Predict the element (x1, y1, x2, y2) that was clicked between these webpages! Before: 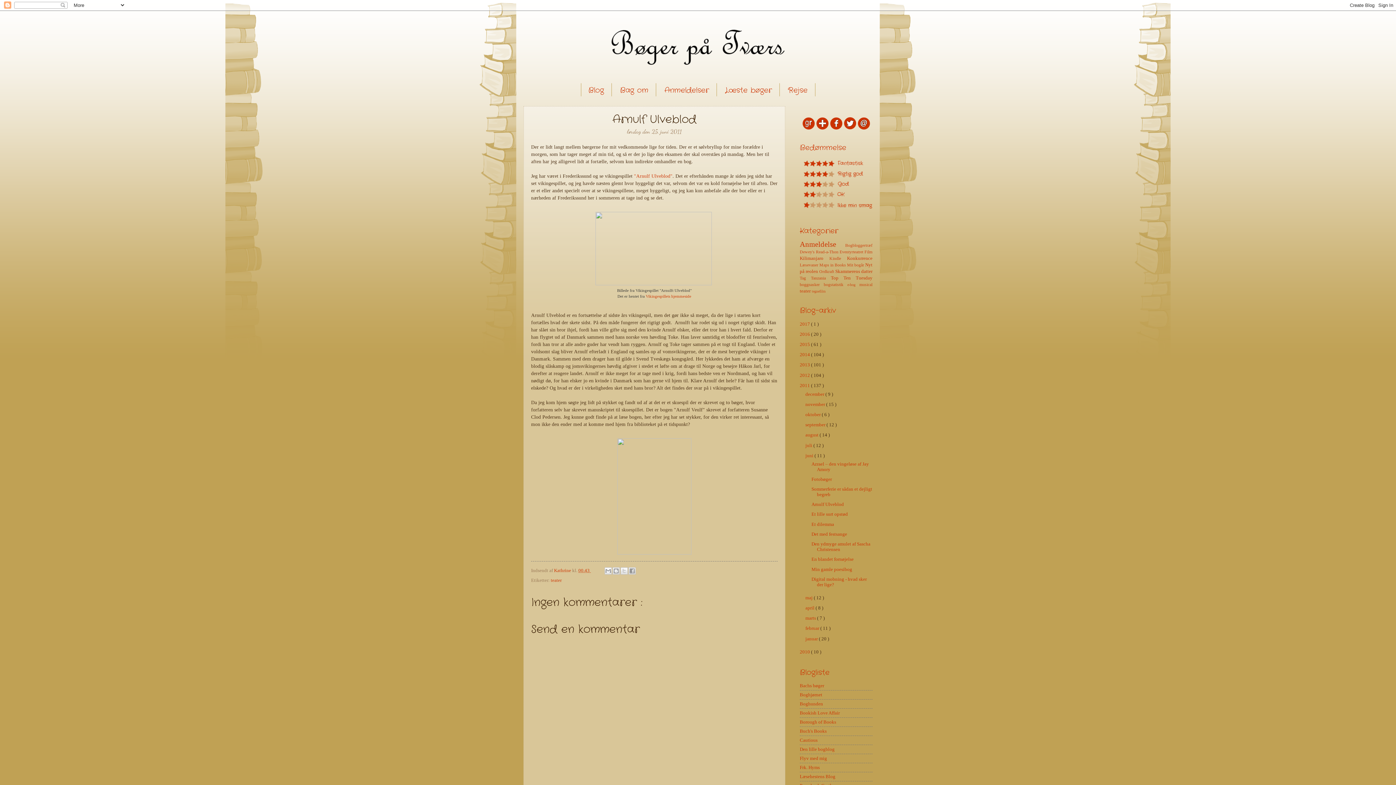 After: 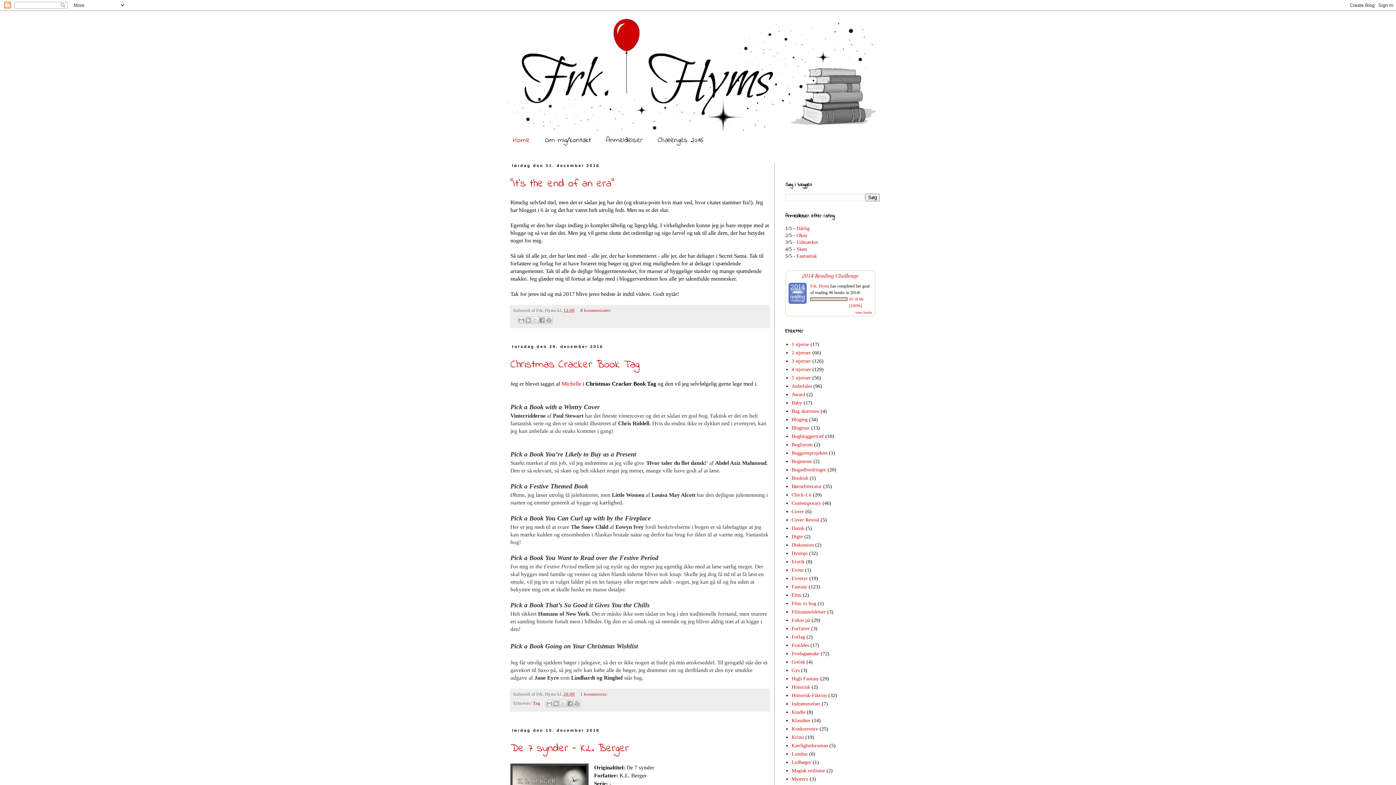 Action: bbox: (800, 765, 820, 770) label: Frk. Hyms